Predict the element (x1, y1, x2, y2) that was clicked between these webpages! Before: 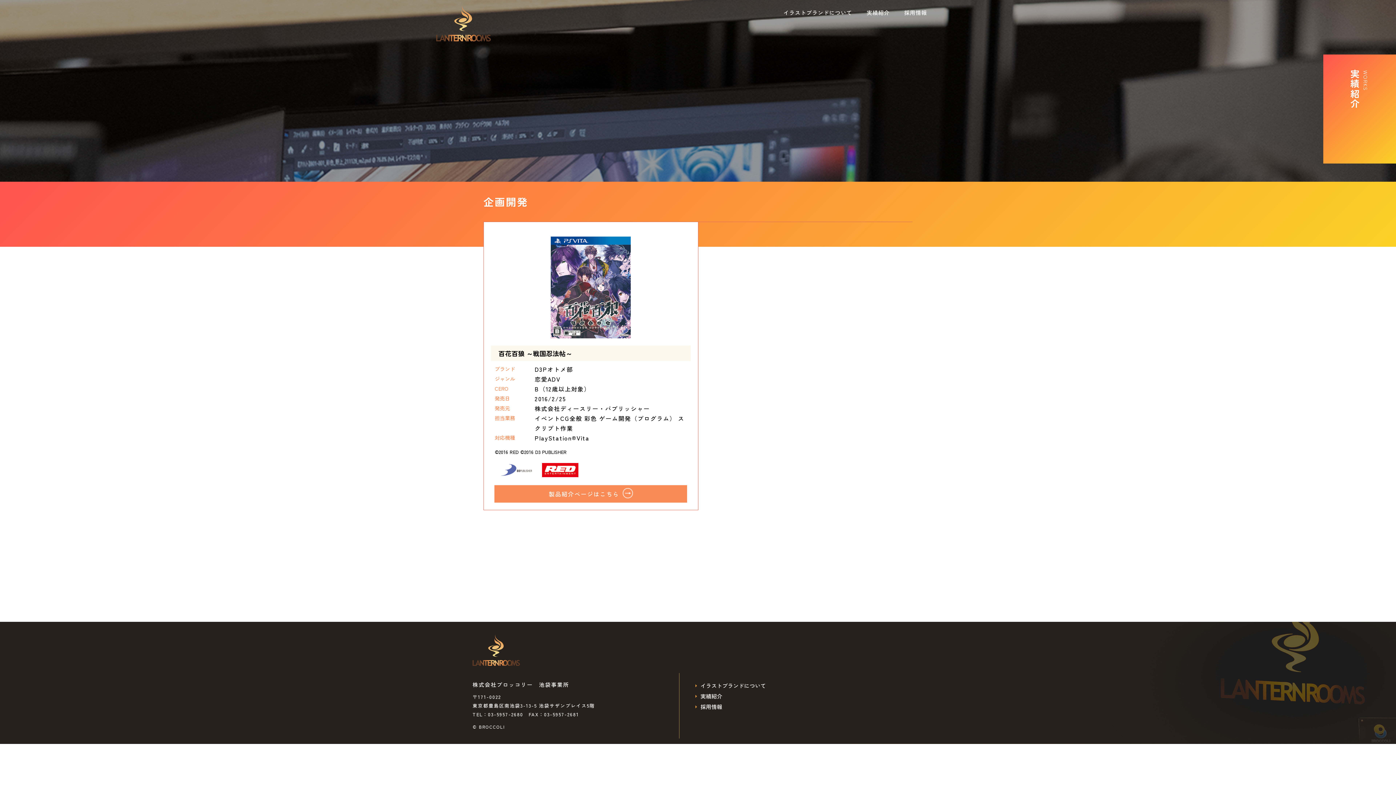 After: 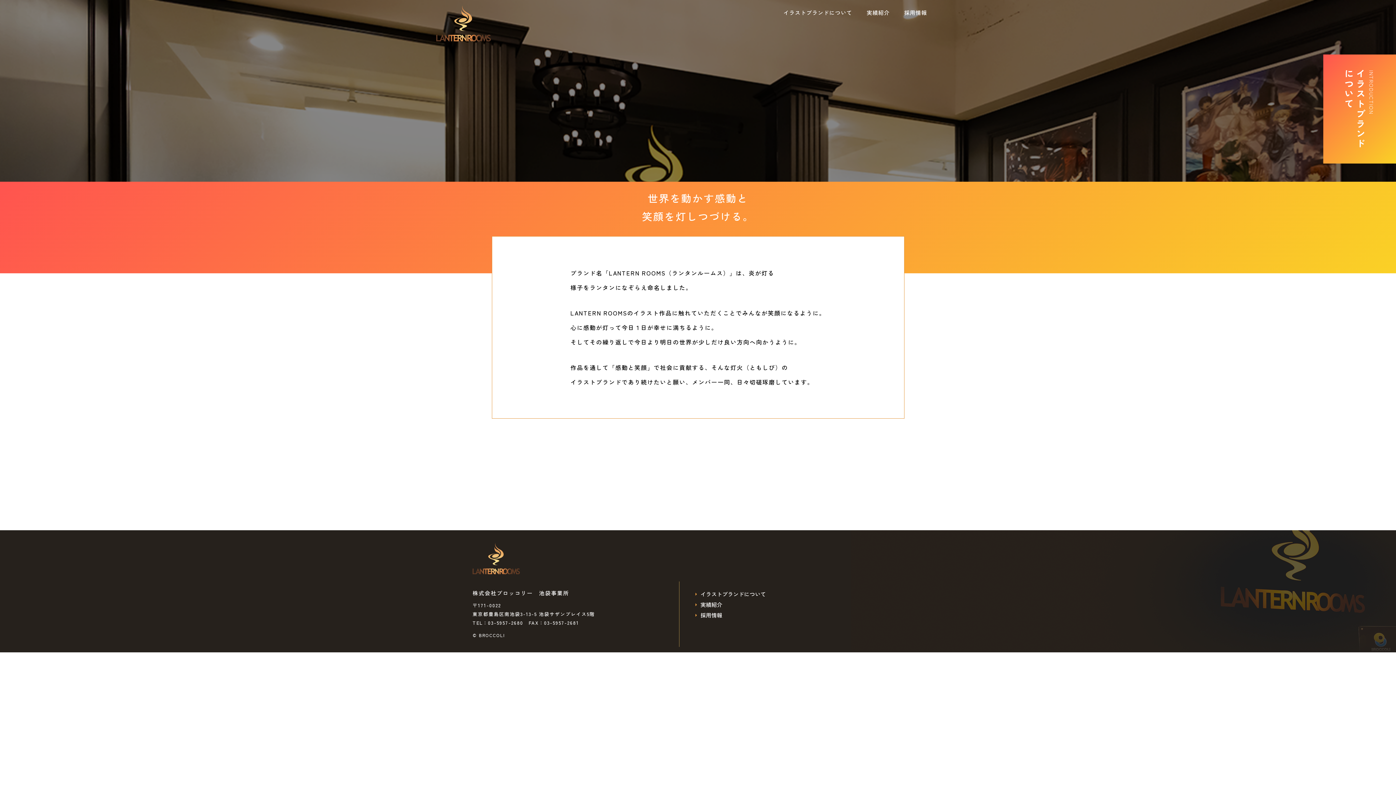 Action: label: イラストブランドについて bbox: (694, 680, 766, 691)